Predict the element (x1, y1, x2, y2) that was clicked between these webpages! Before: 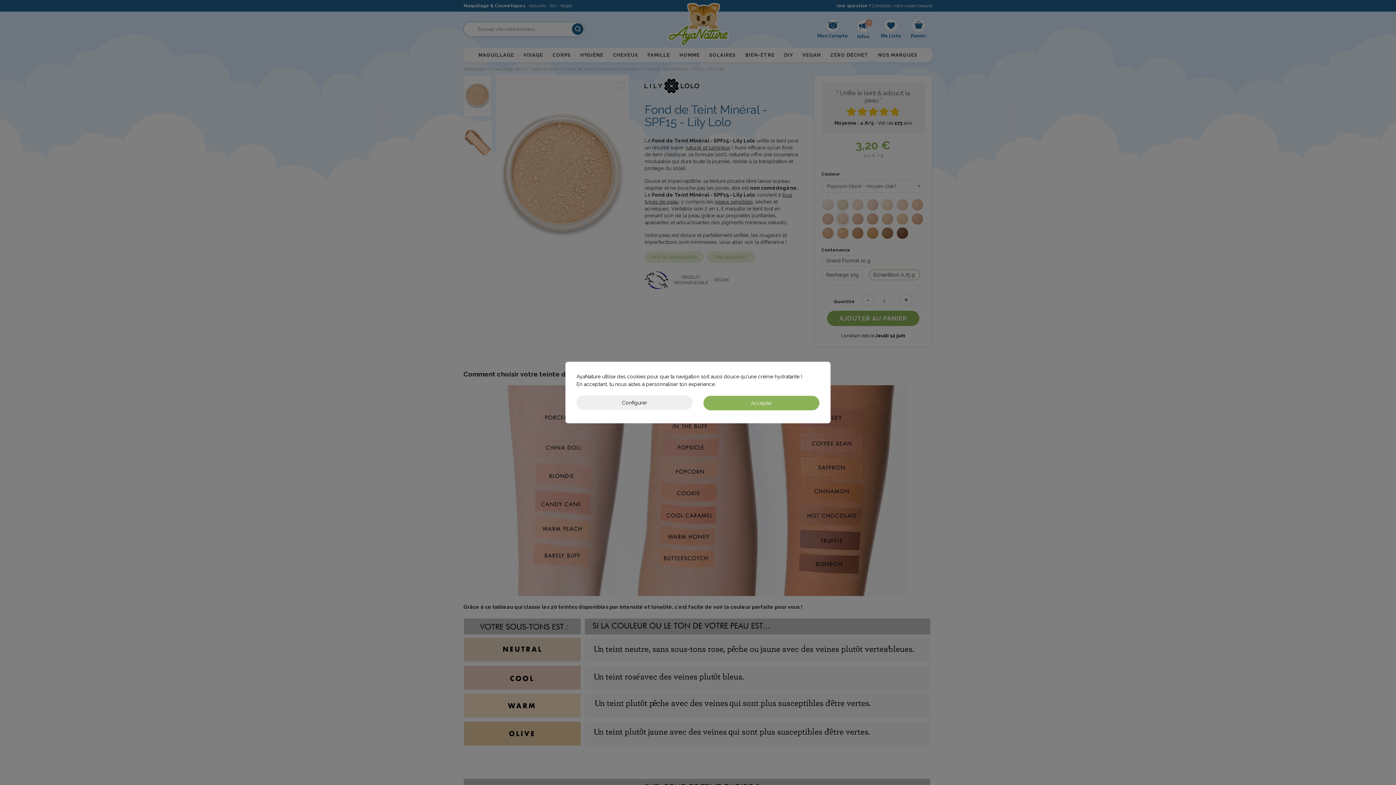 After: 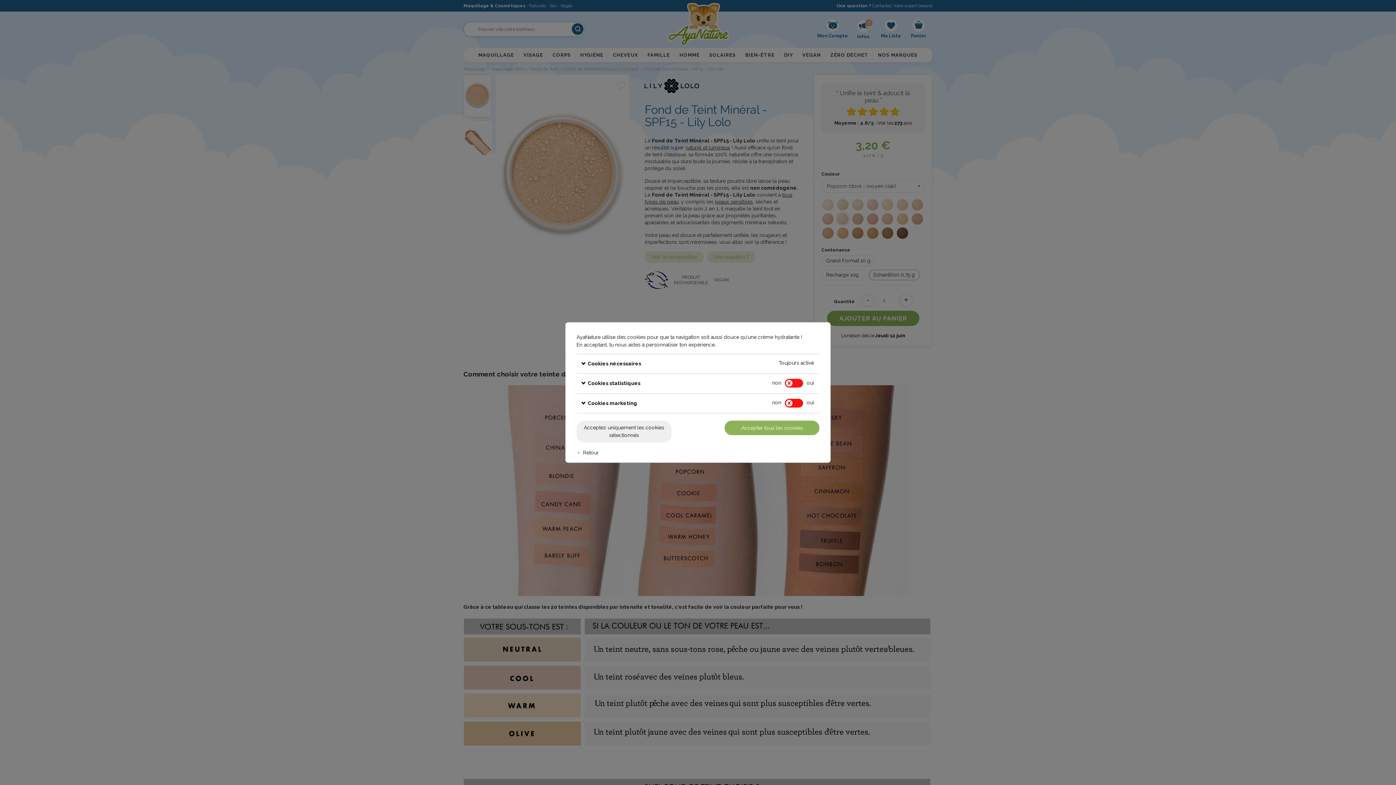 Action: label: Configurer bbox: (576, 395, 692, 410)